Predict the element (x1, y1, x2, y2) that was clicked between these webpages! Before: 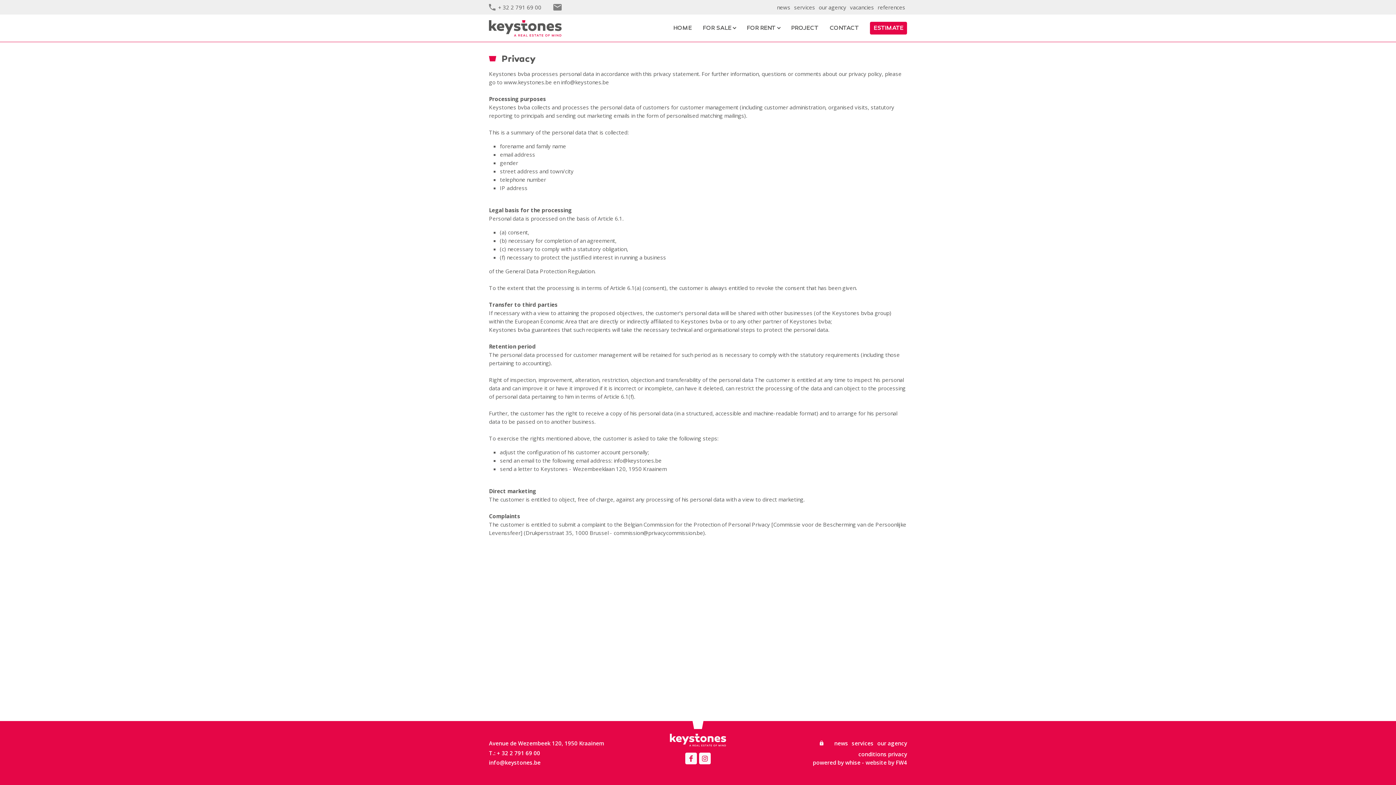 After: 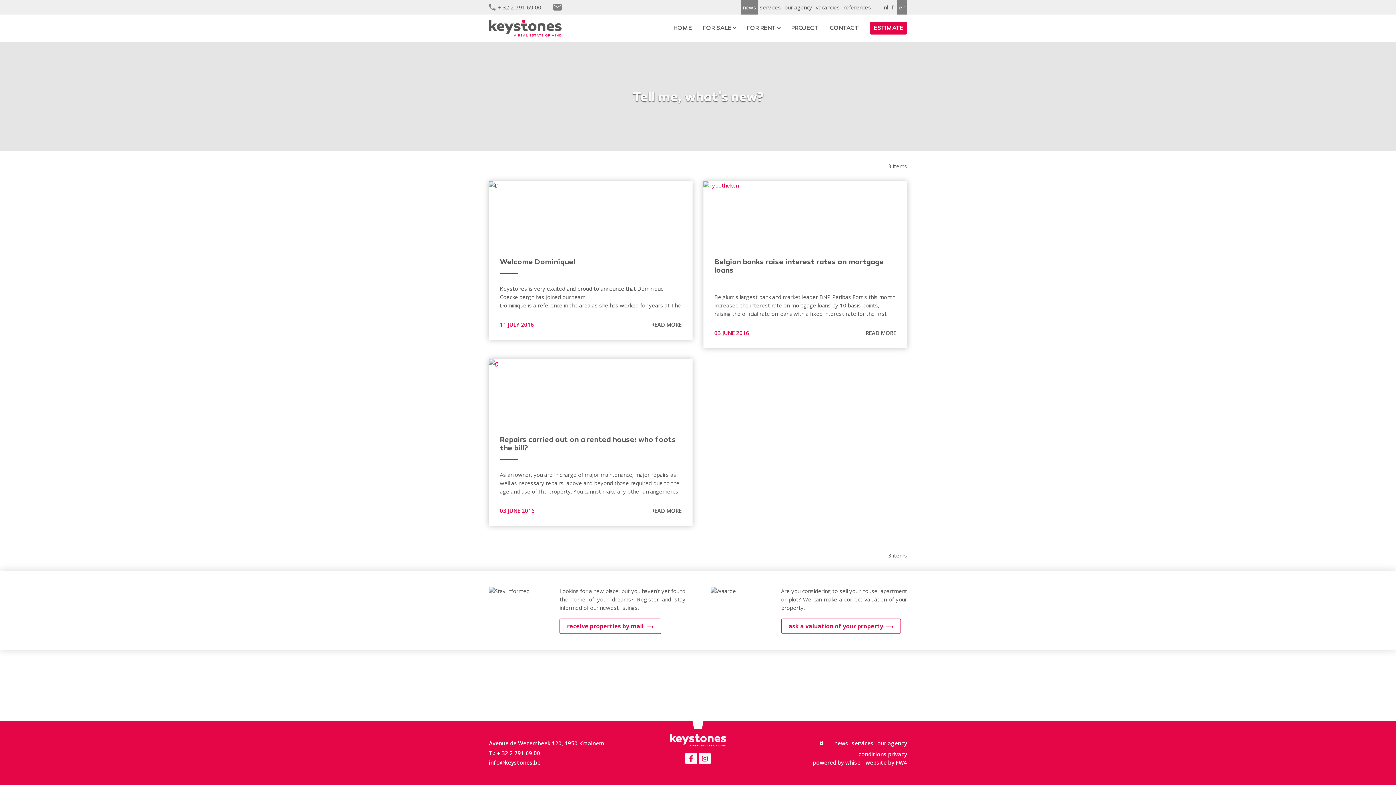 Action: bbox: (775, 0, 792, 14) label: news